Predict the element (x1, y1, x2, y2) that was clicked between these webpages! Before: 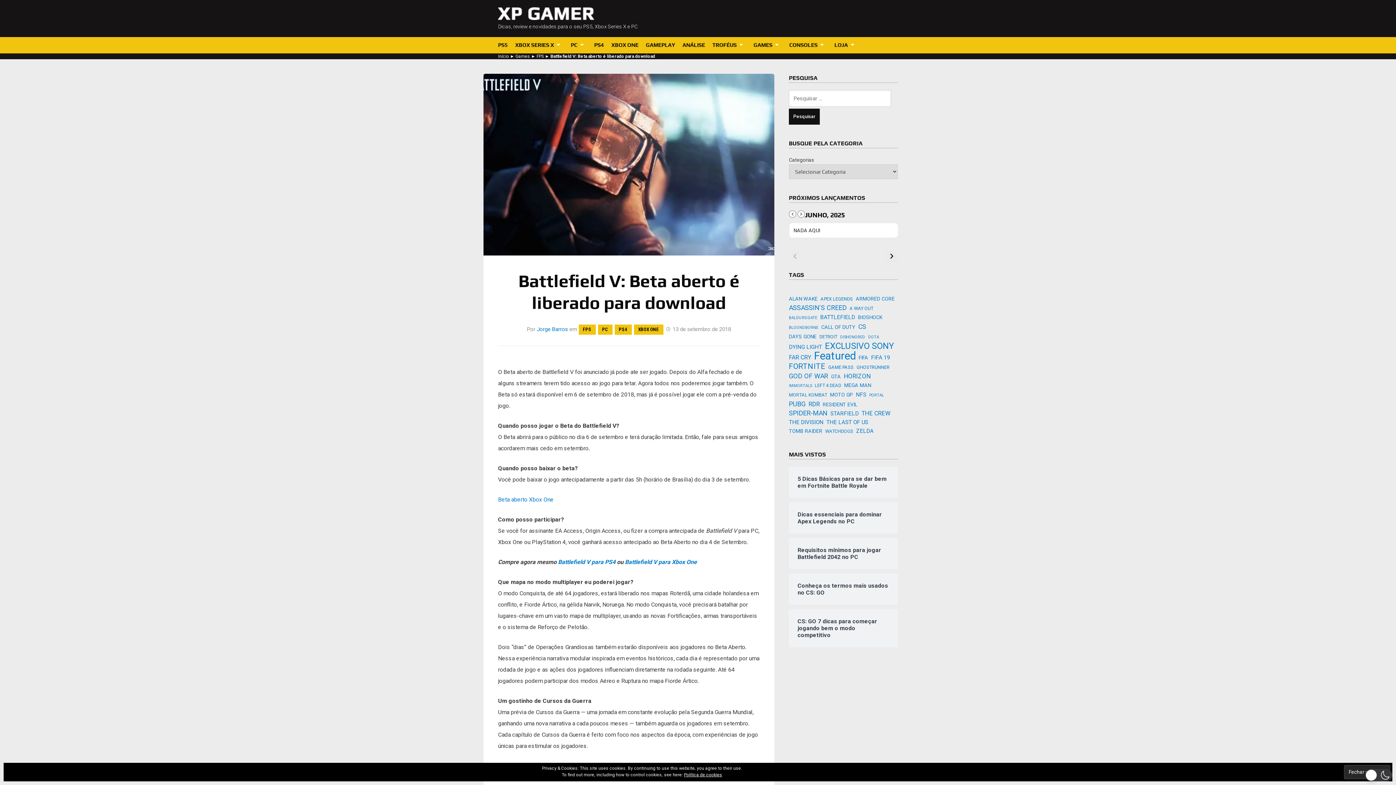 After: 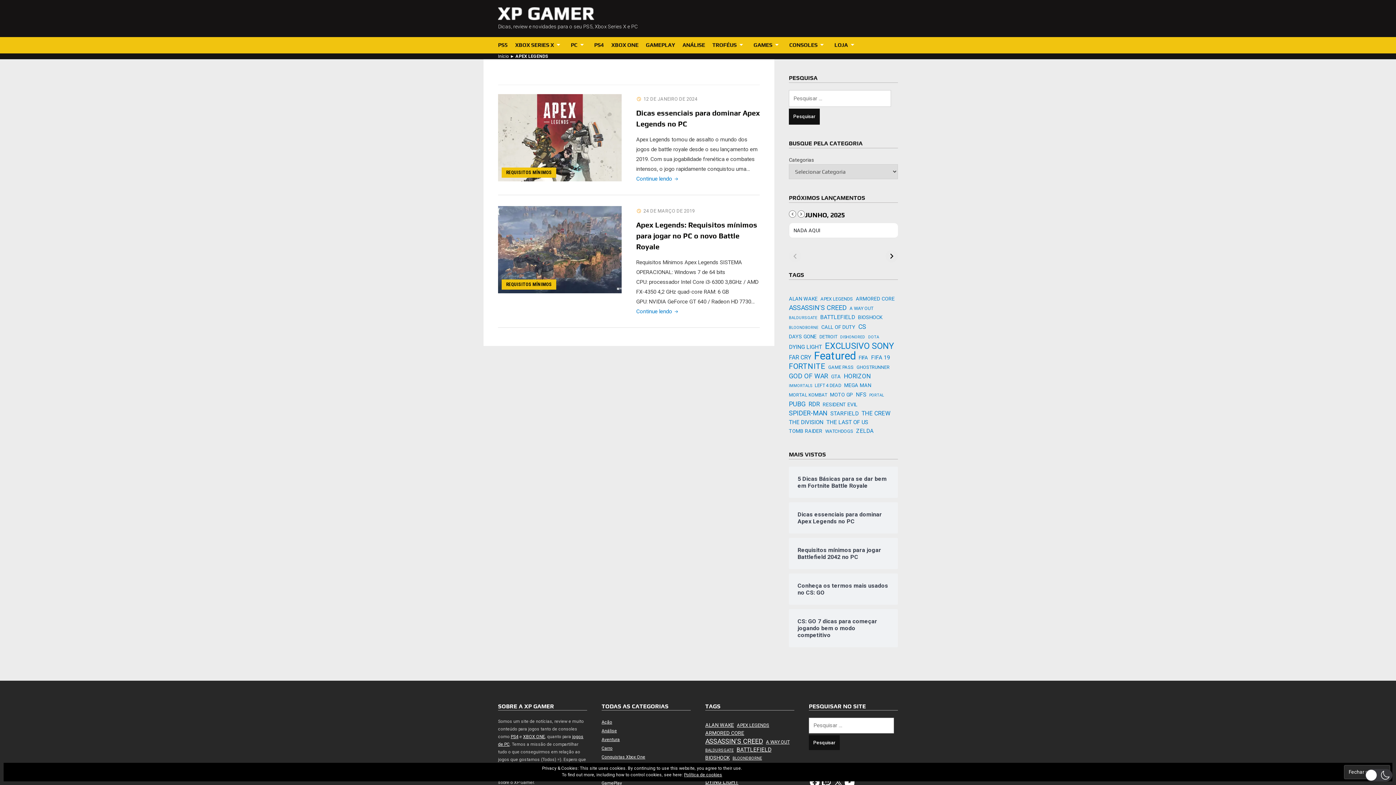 Action: bbox: (820, 294, 853, 303) label: APEX LEGENDS (2 itens)